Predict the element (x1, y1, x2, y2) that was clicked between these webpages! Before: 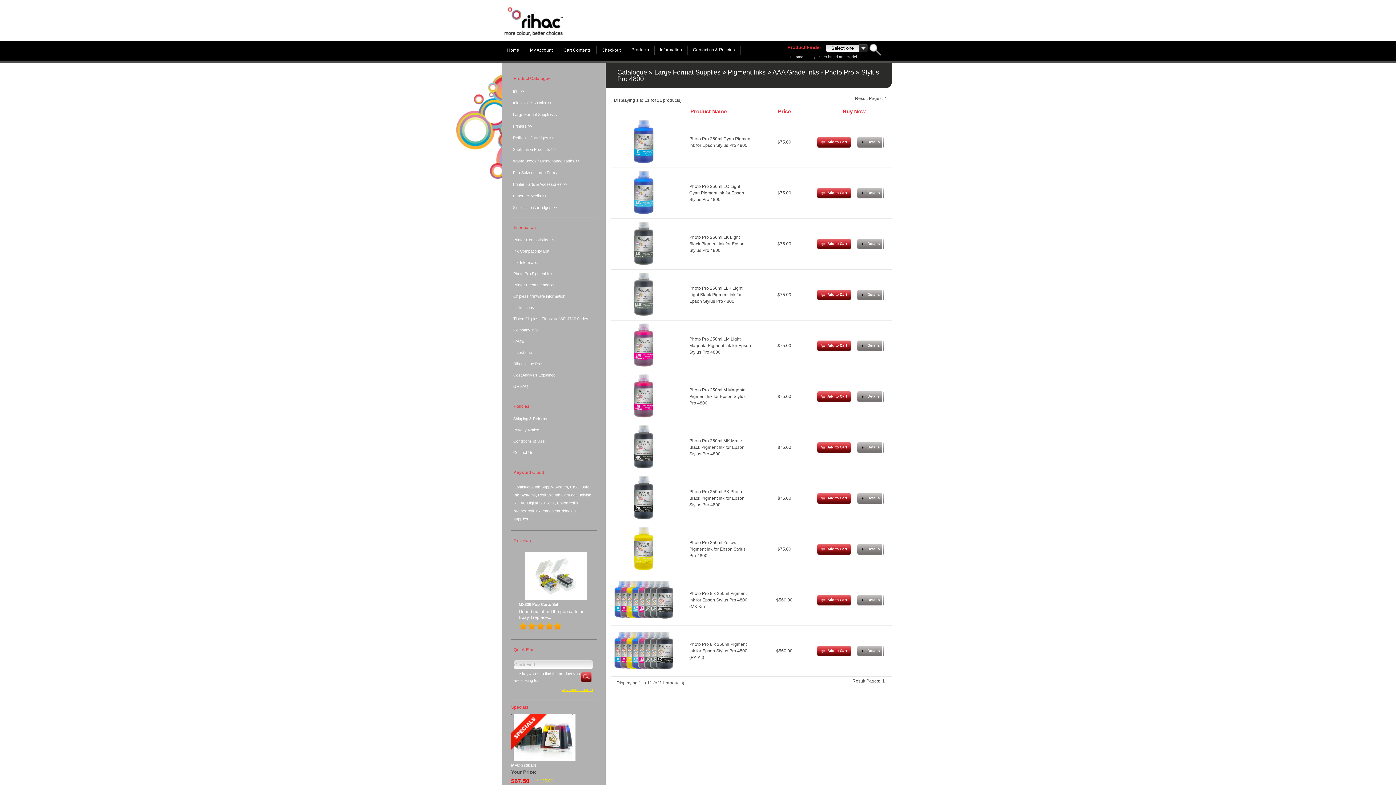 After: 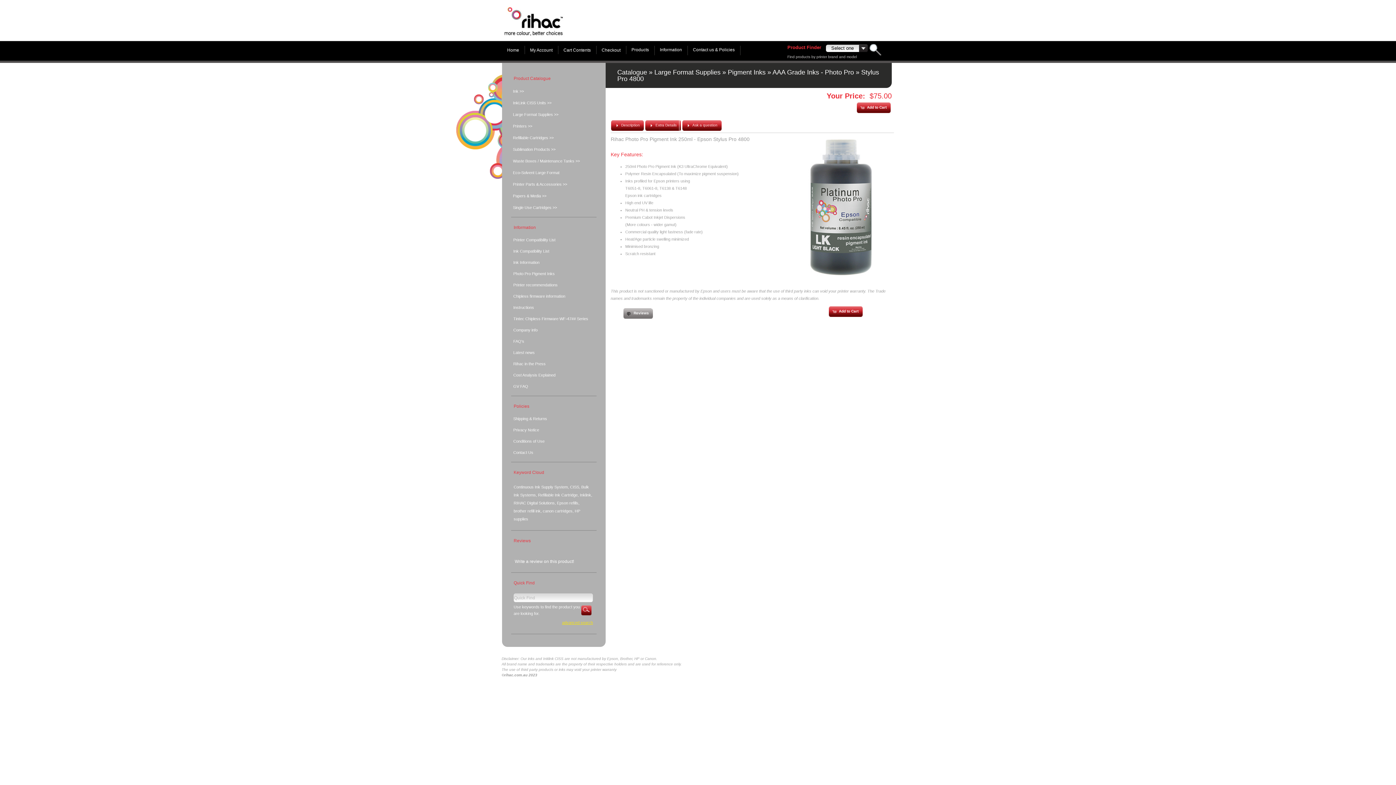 Action: bbox: (689, 234, 751, 253) label: Photo Pro 250ml LK Light Black Pigment Ink for Epson Stylus Pro 4800